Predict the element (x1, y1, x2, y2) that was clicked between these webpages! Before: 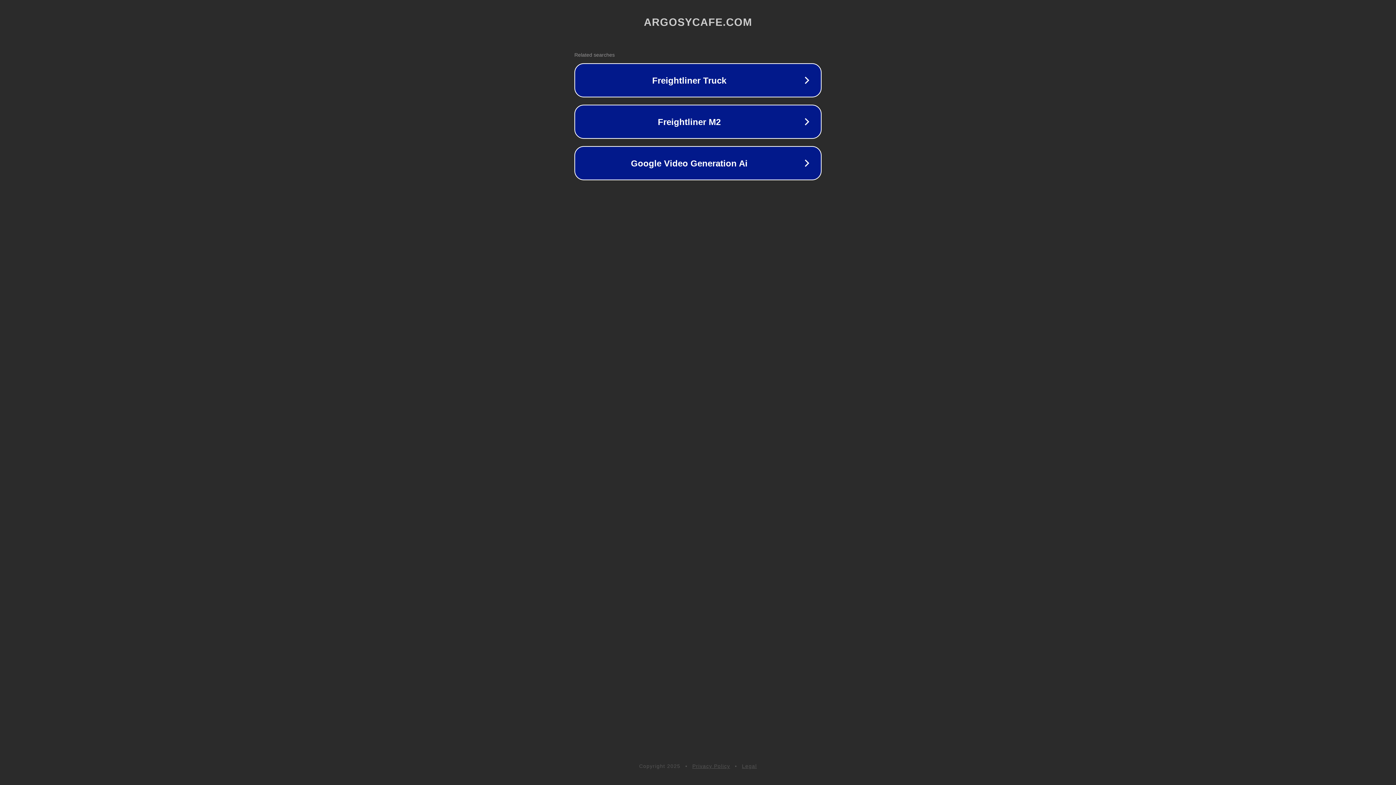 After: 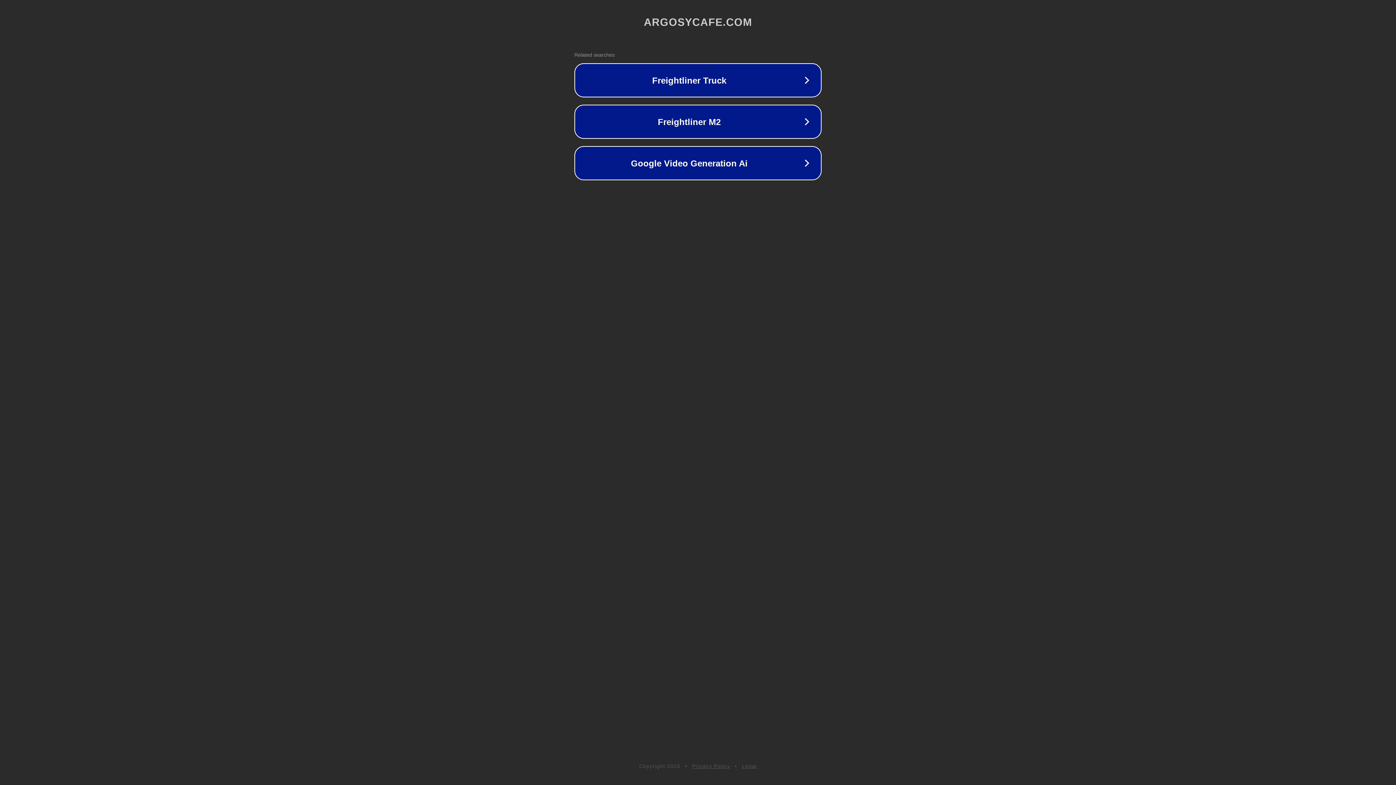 Action: label: Legal bbox: (742, 763, 757, 769)